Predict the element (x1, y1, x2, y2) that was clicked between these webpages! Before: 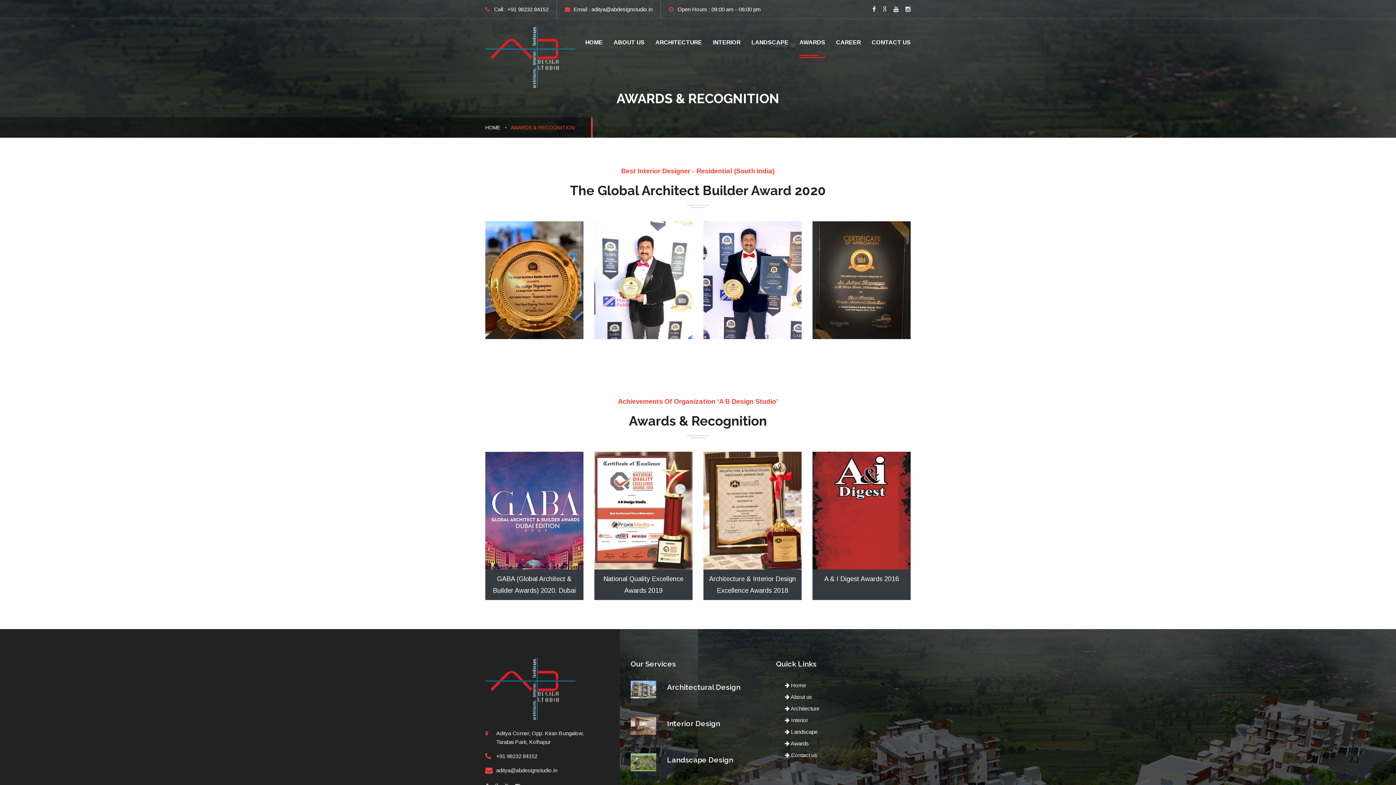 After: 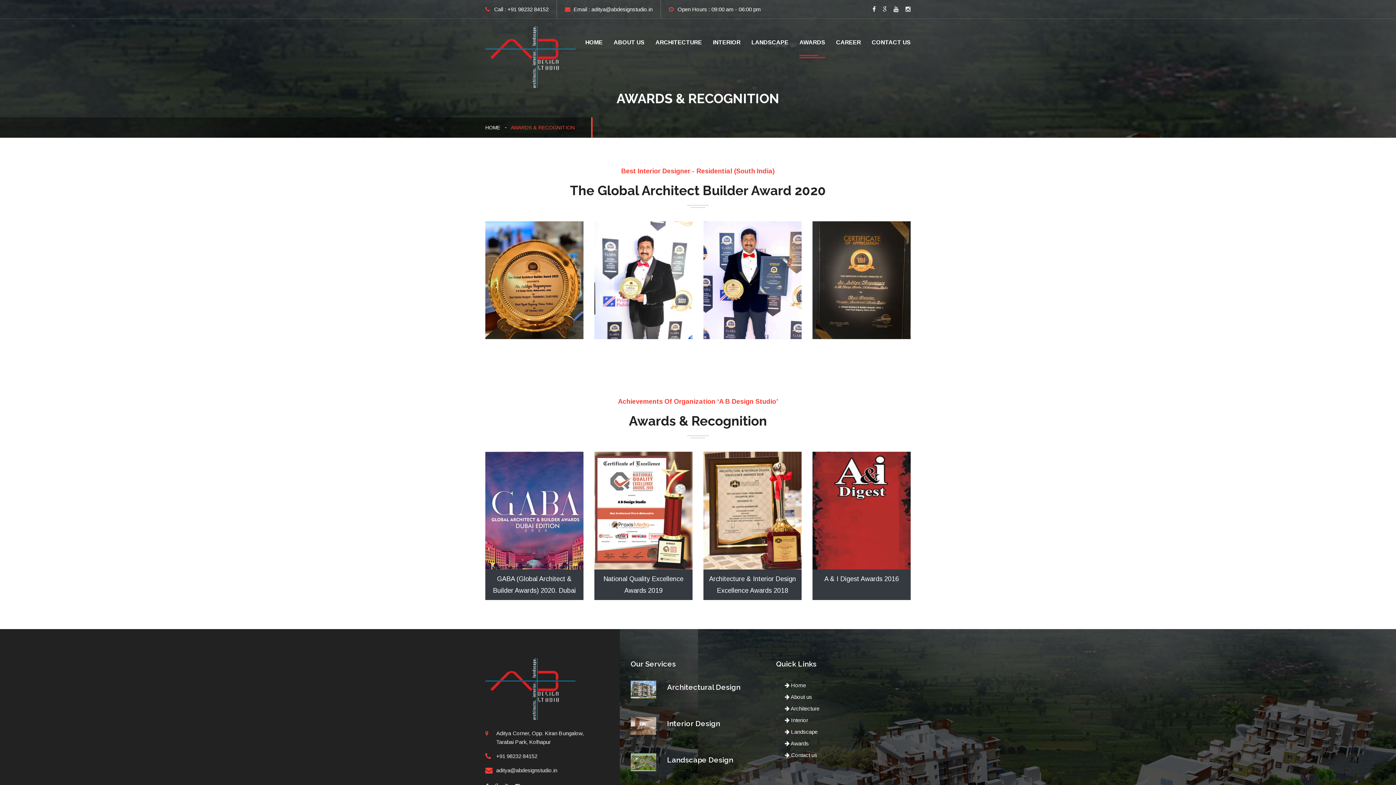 Action: bbox: (669, 6, 761, 12) label: Open Hours : 09:00 am - 06:00 pm